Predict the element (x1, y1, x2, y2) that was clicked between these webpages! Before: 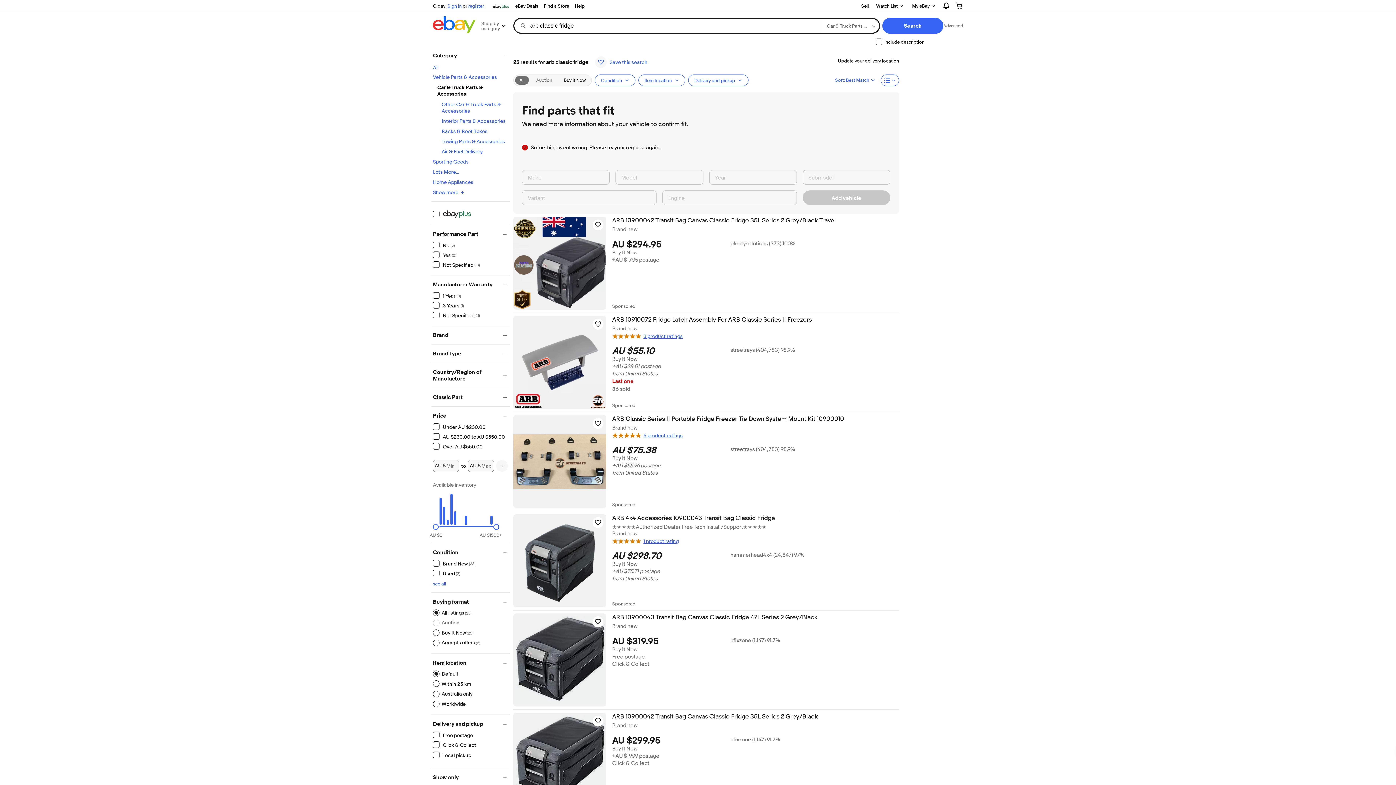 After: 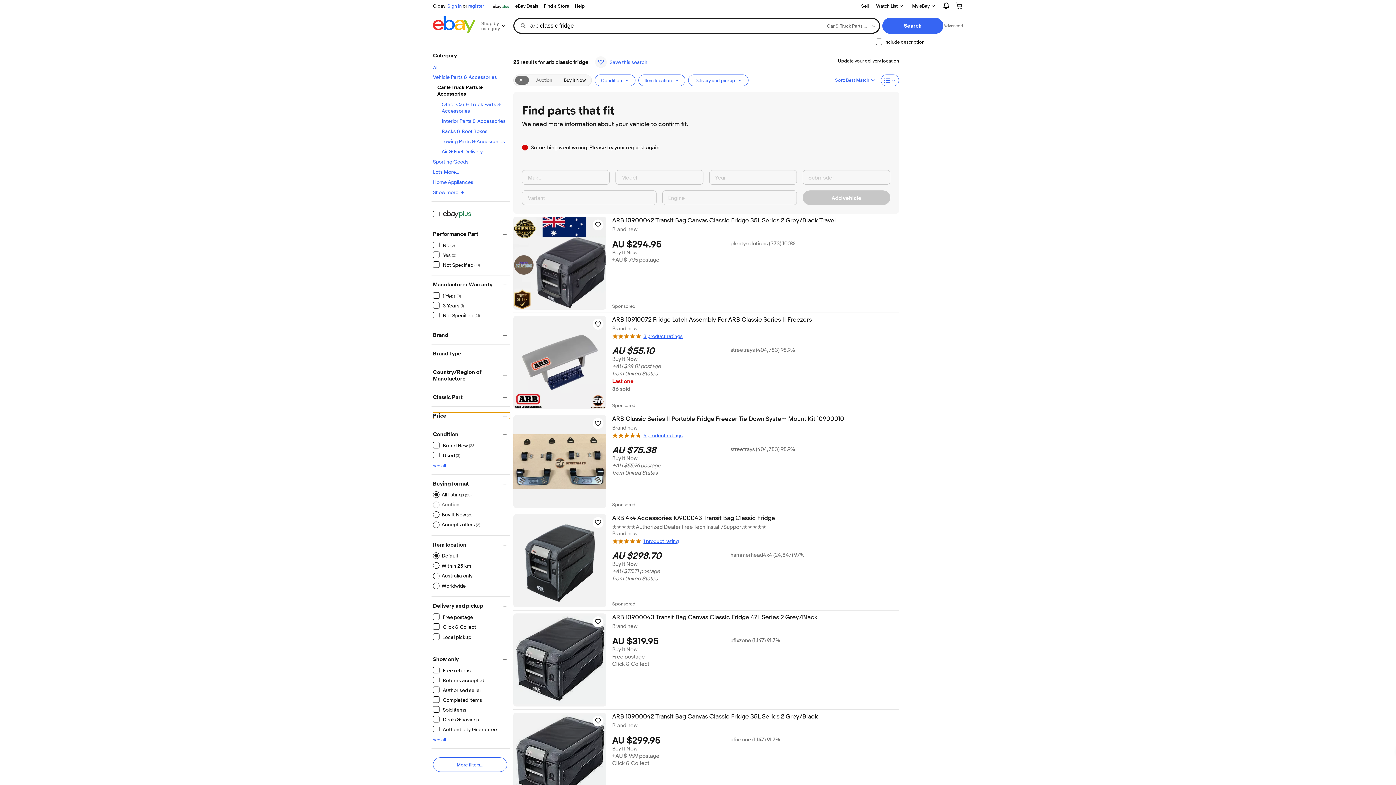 Action: label: Price bbox: (433, 412, 510, 419)